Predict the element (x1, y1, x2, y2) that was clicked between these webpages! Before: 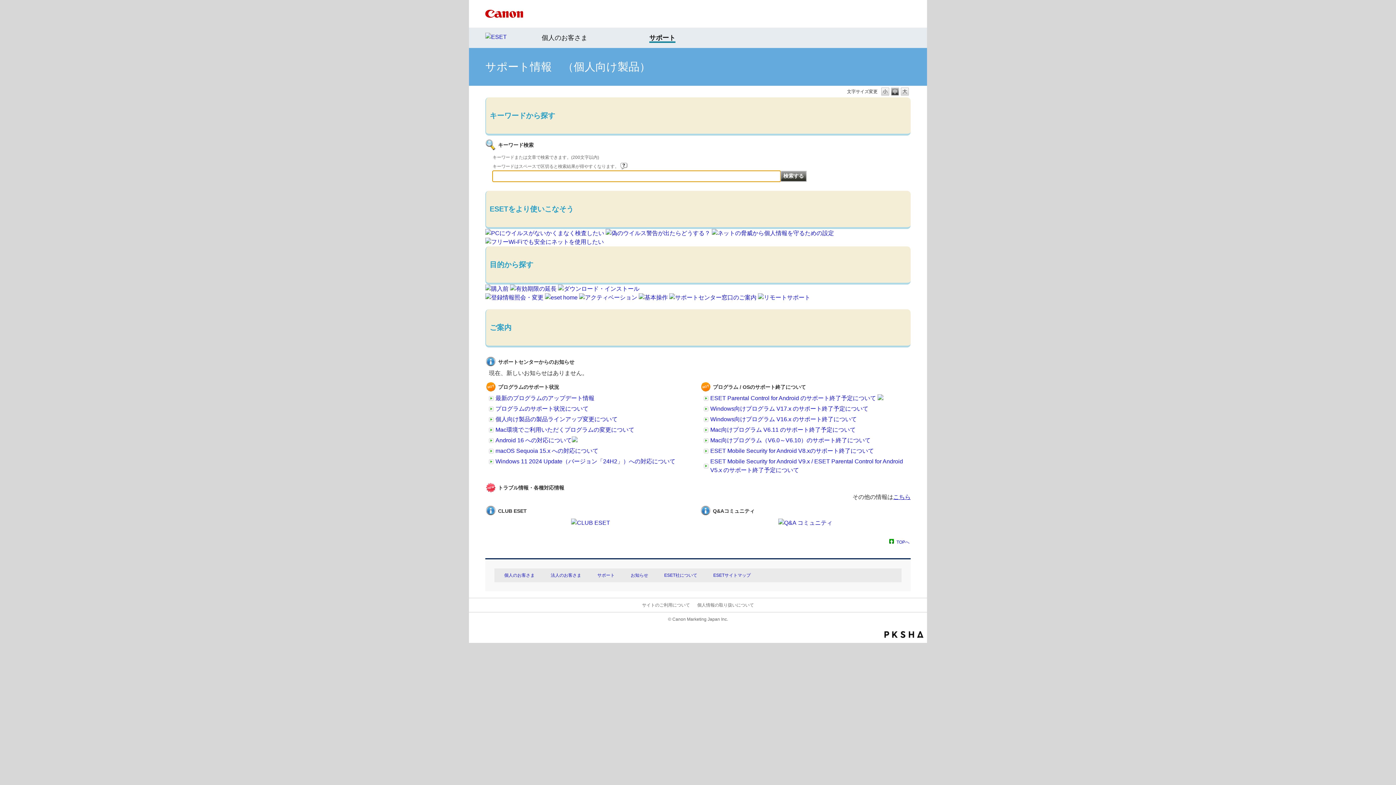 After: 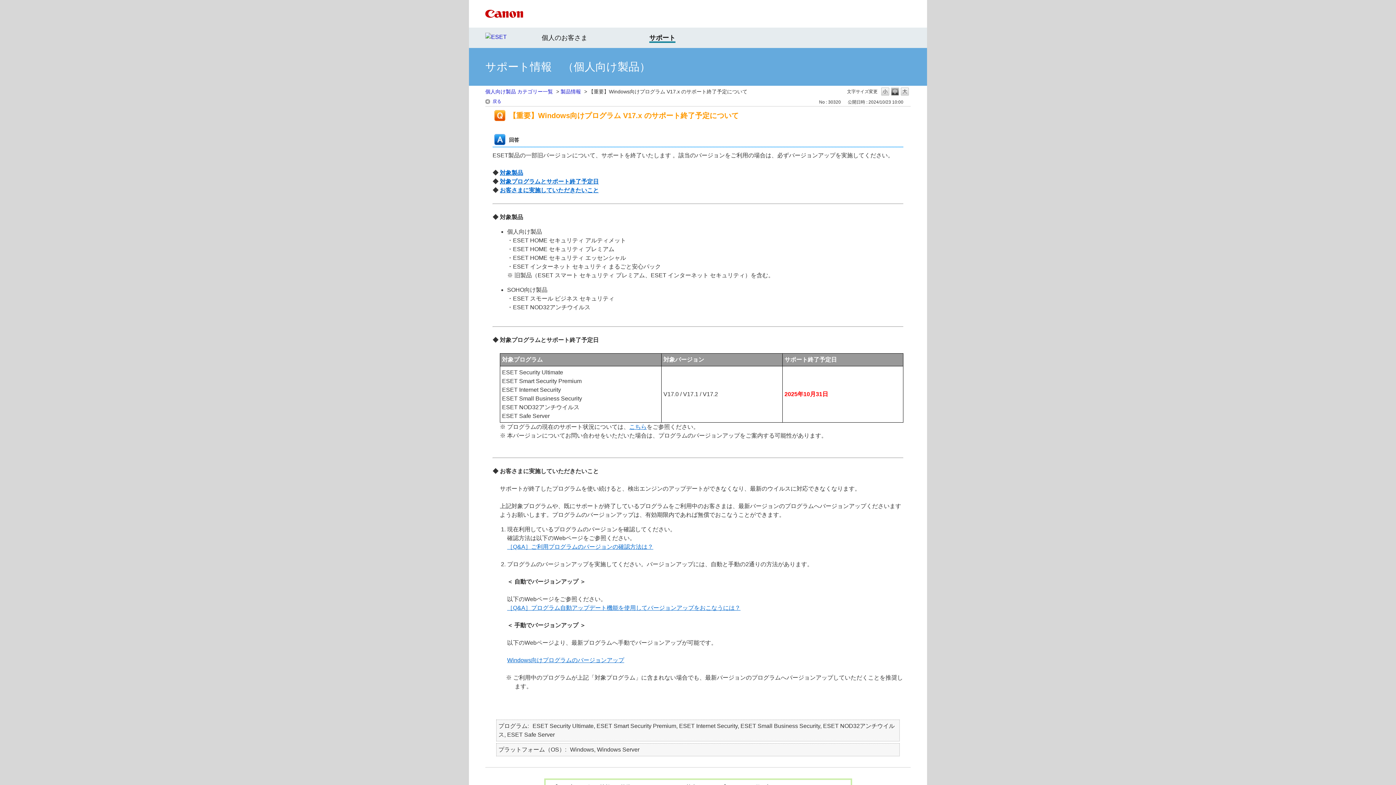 Action: label: Windows向けプログラム V17.x のサポート終了予定について bbox: (710, 405, 868, 412)